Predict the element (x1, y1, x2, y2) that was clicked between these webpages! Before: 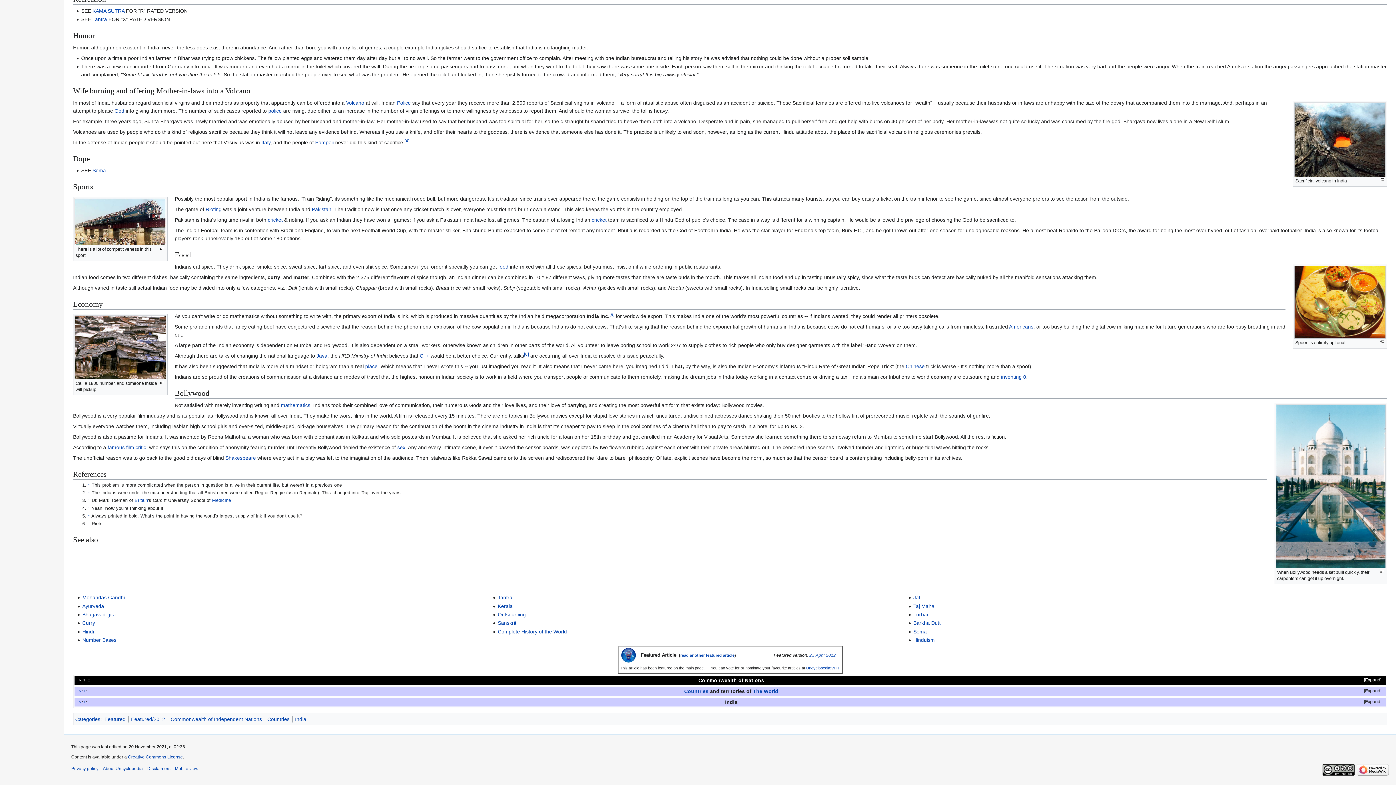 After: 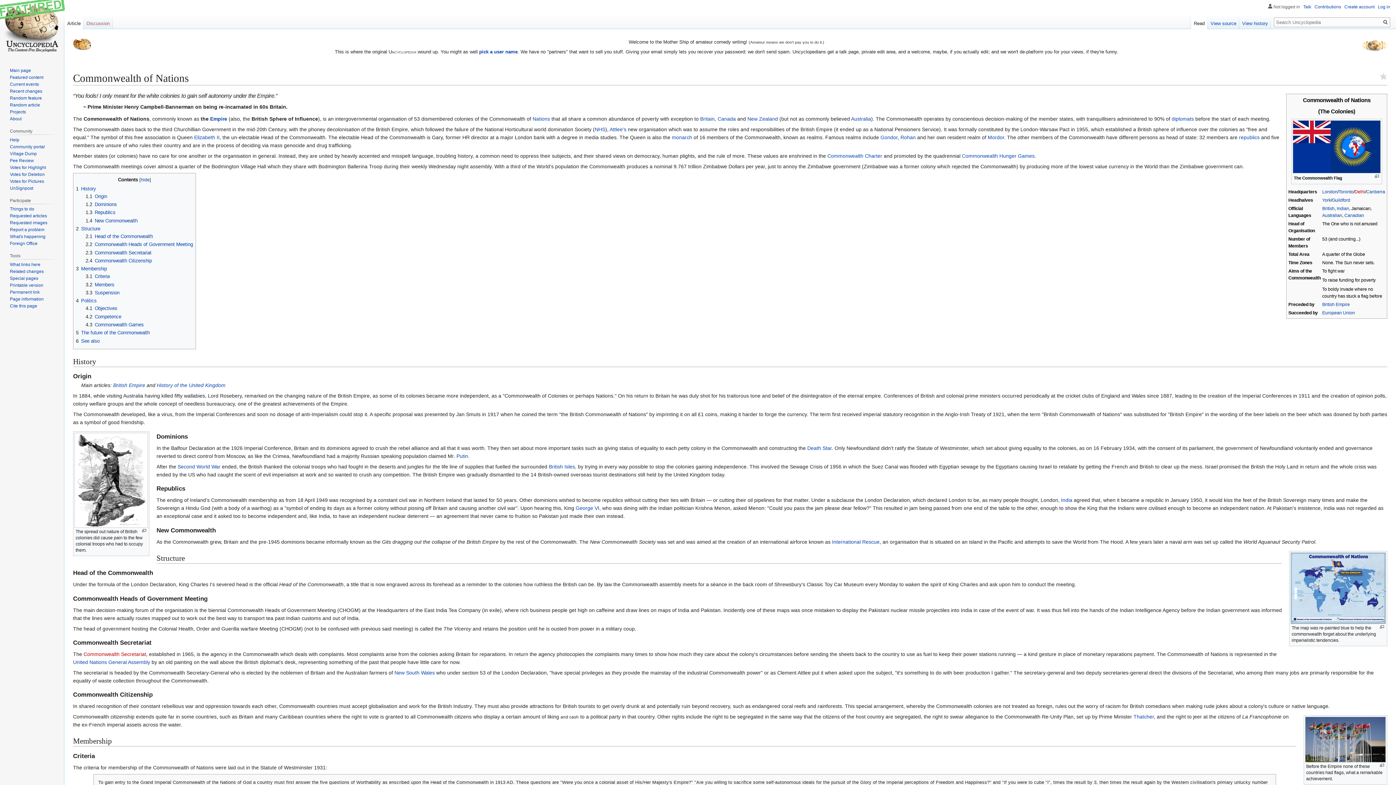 Action: label: Commonwealth of Nations bbox: (698, 678, 764, 683)